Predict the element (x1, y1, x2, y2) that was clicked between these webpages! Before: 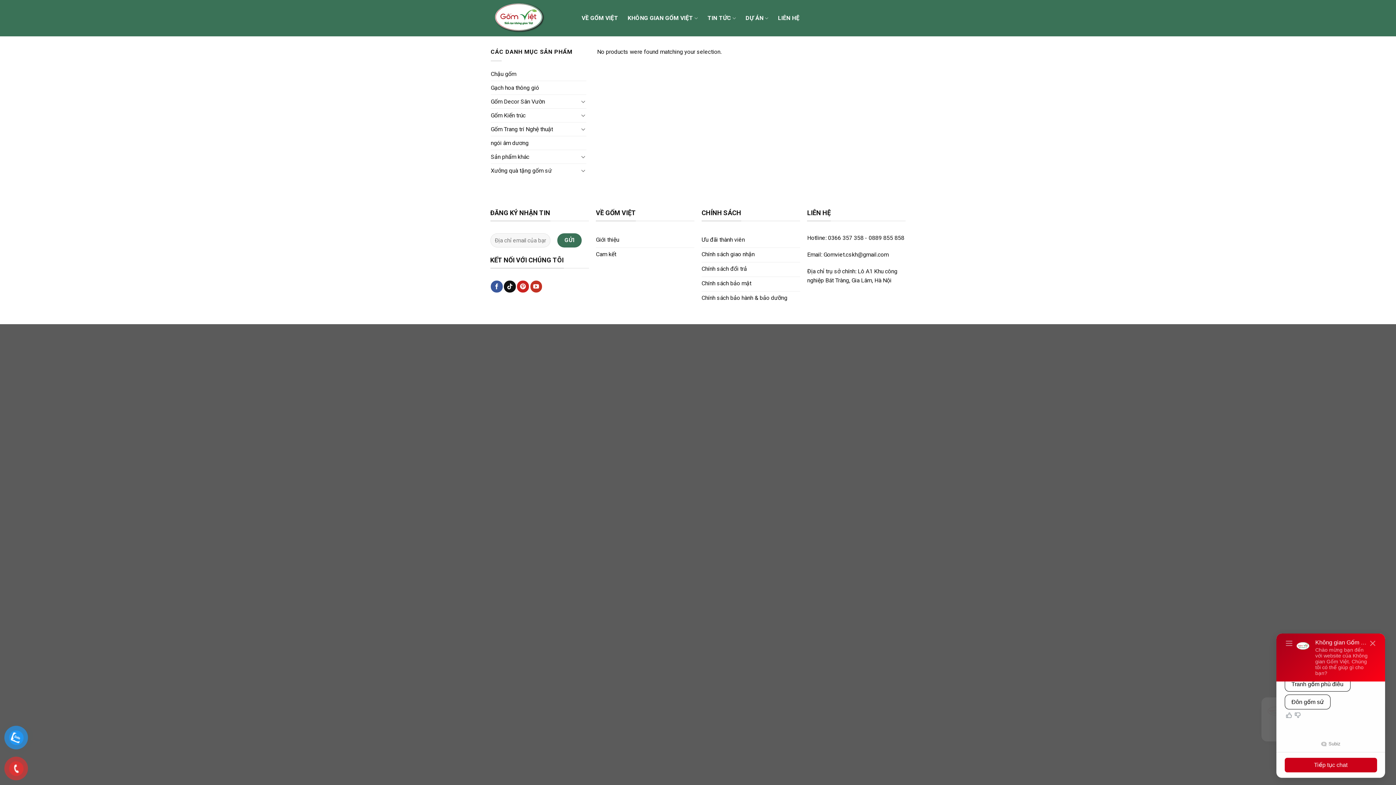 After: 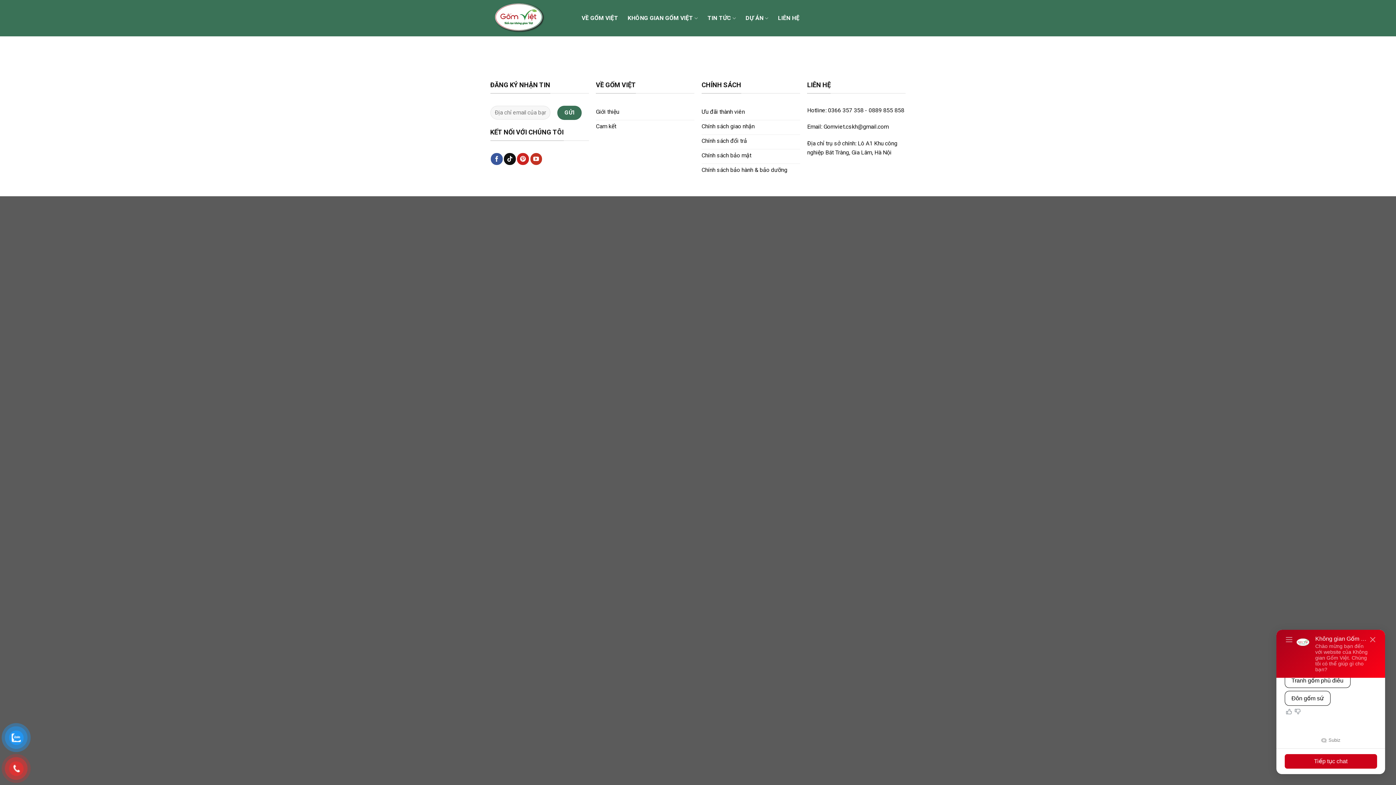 Action: bbox: (701, 291, 800, 306) label: Chính sách bảo hành & bảo dưỡng